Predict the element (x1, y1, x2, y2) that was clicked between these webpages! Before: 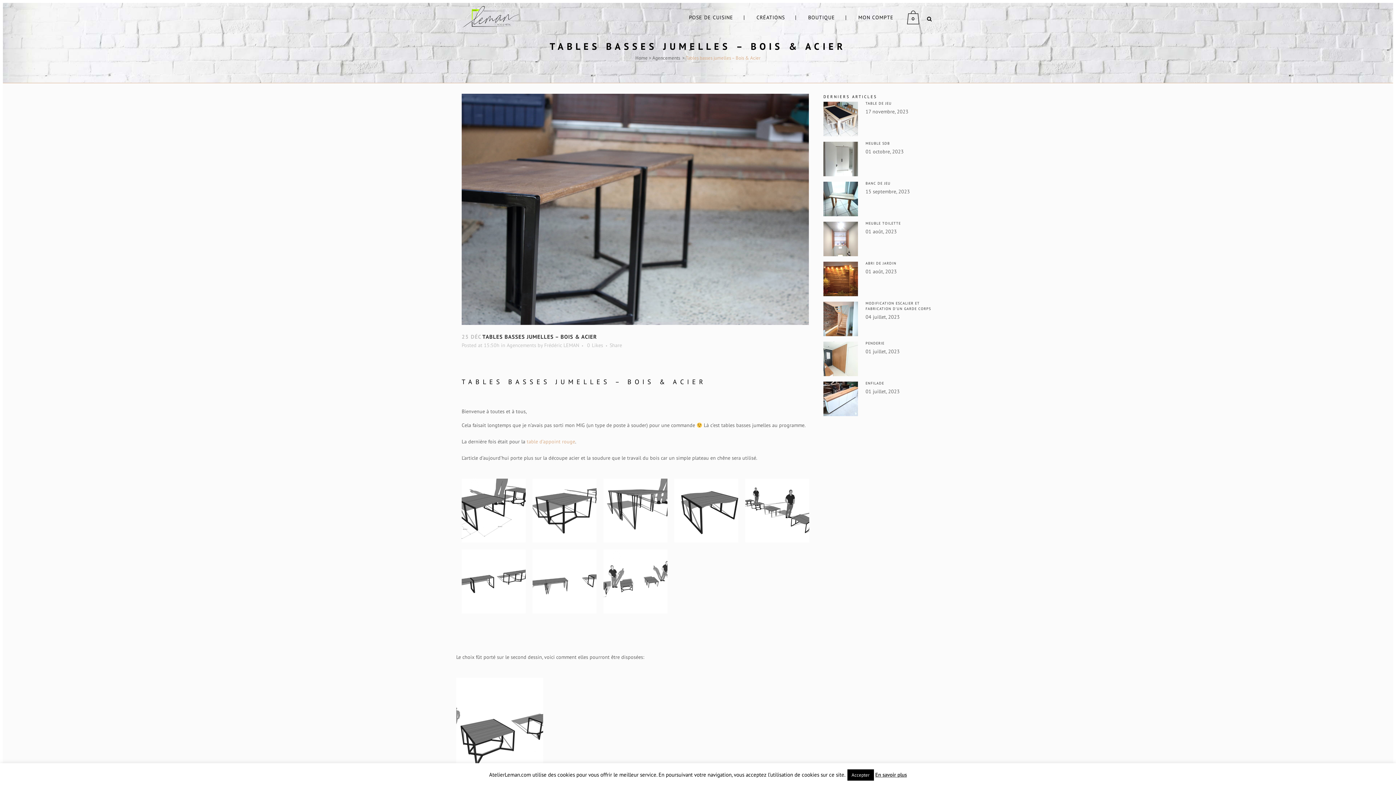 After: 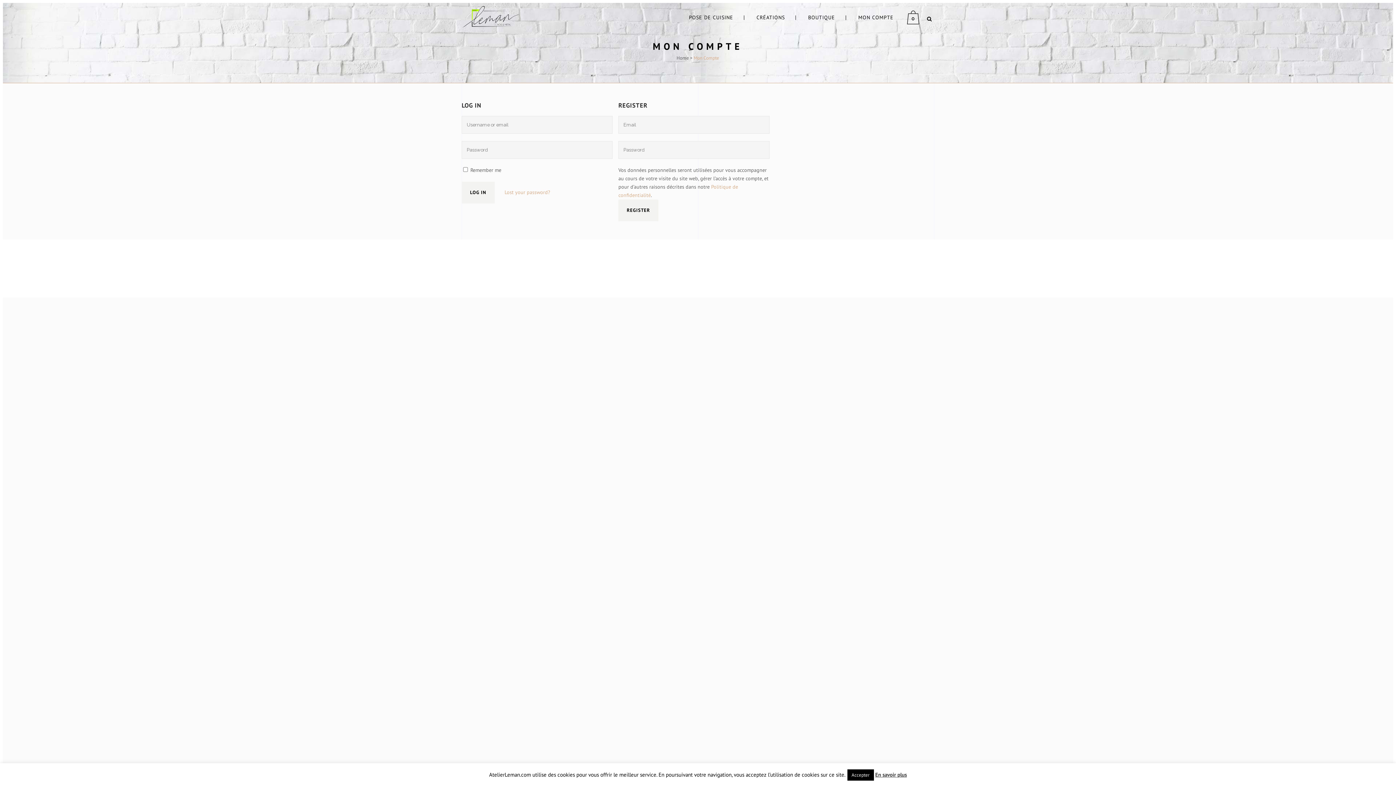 Action: label: MON COMPTE bbox: (847, 2, 904, 31)